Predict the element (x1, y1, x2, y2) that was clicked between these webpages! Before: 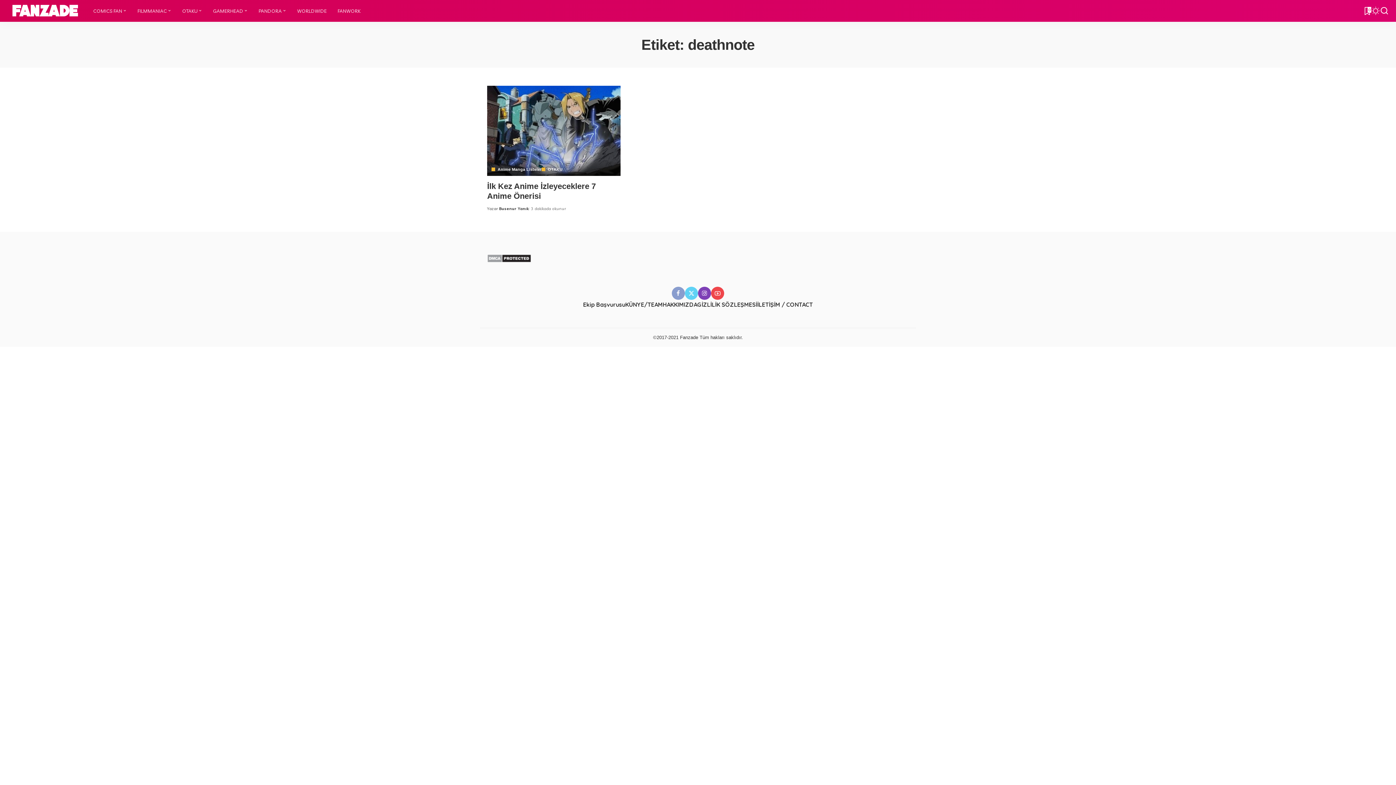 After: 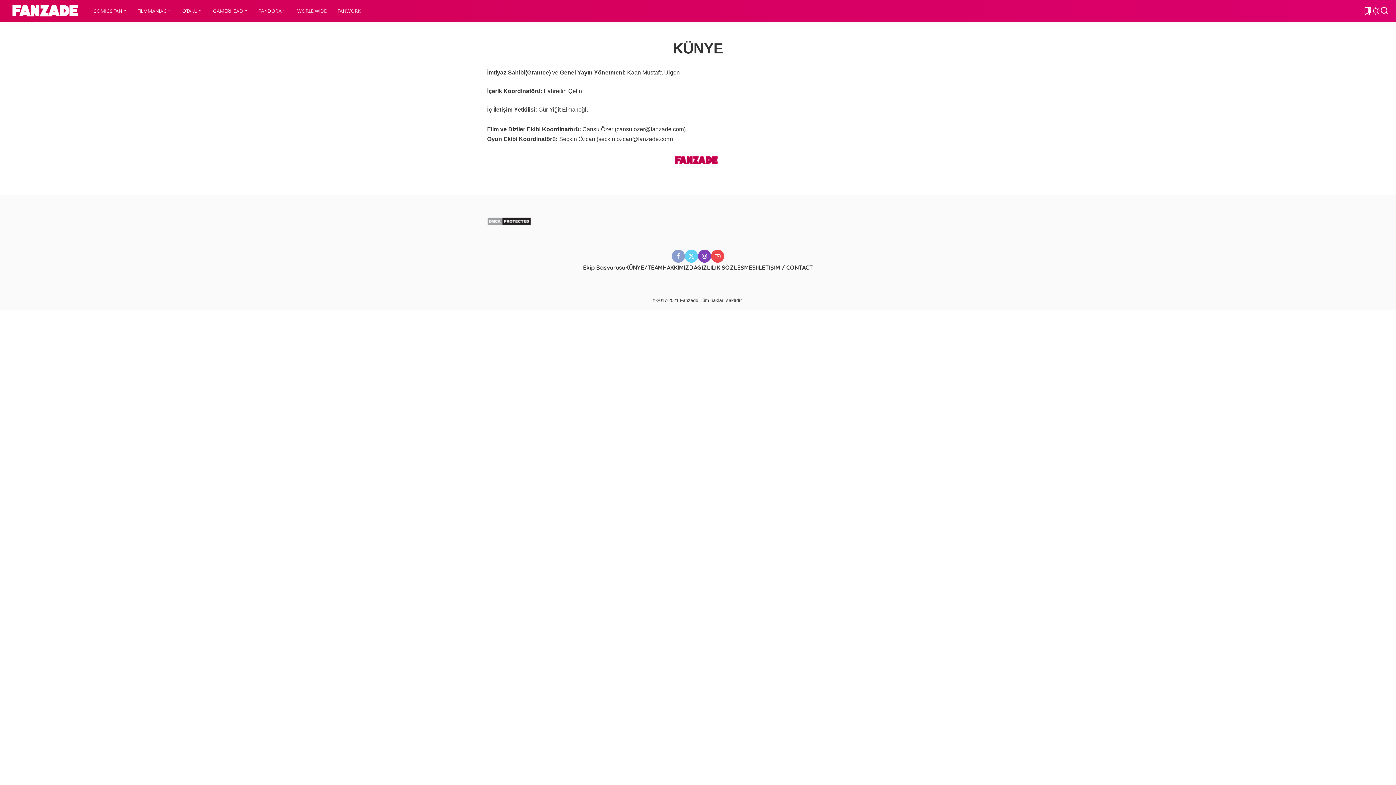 Action: label: KÜNYE/TEAM bbox: (625, 300, 662, 308)